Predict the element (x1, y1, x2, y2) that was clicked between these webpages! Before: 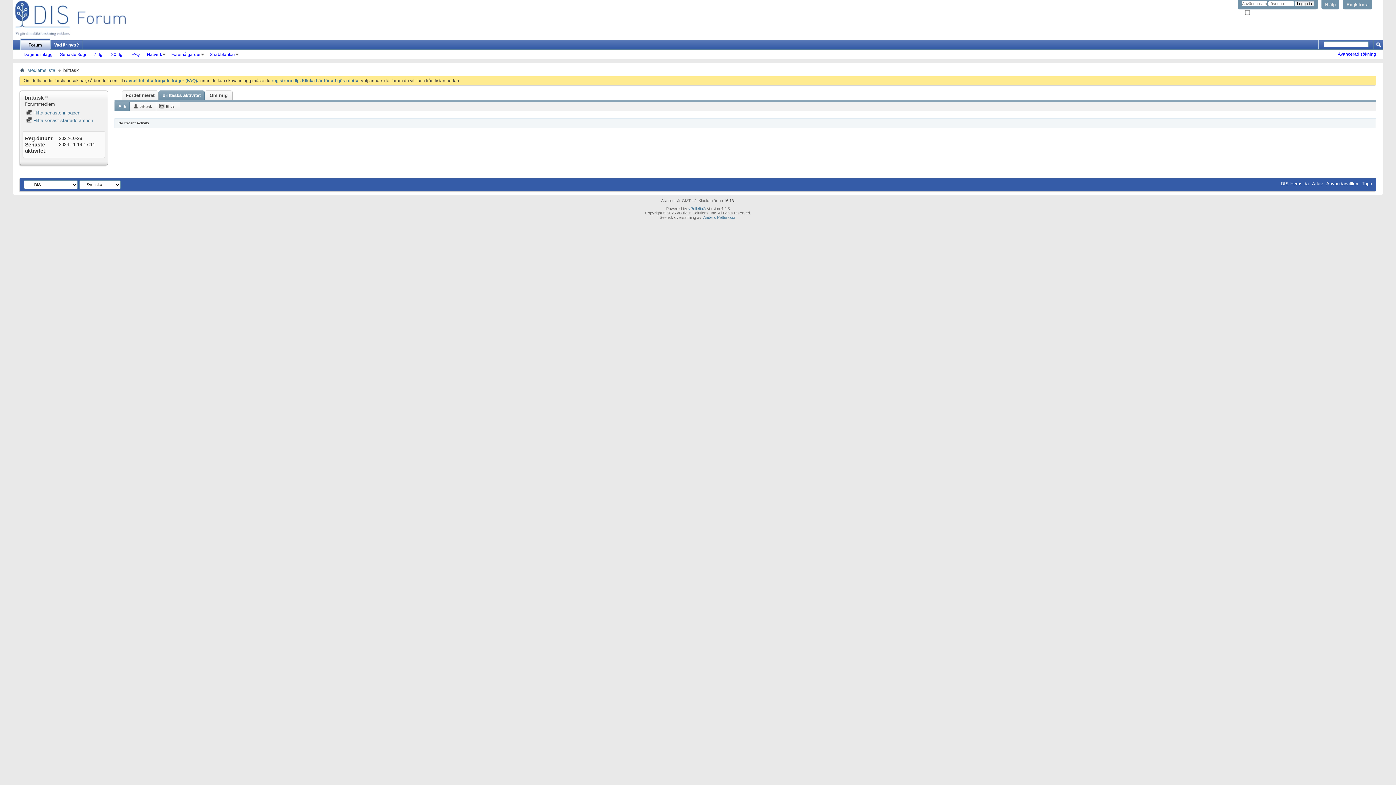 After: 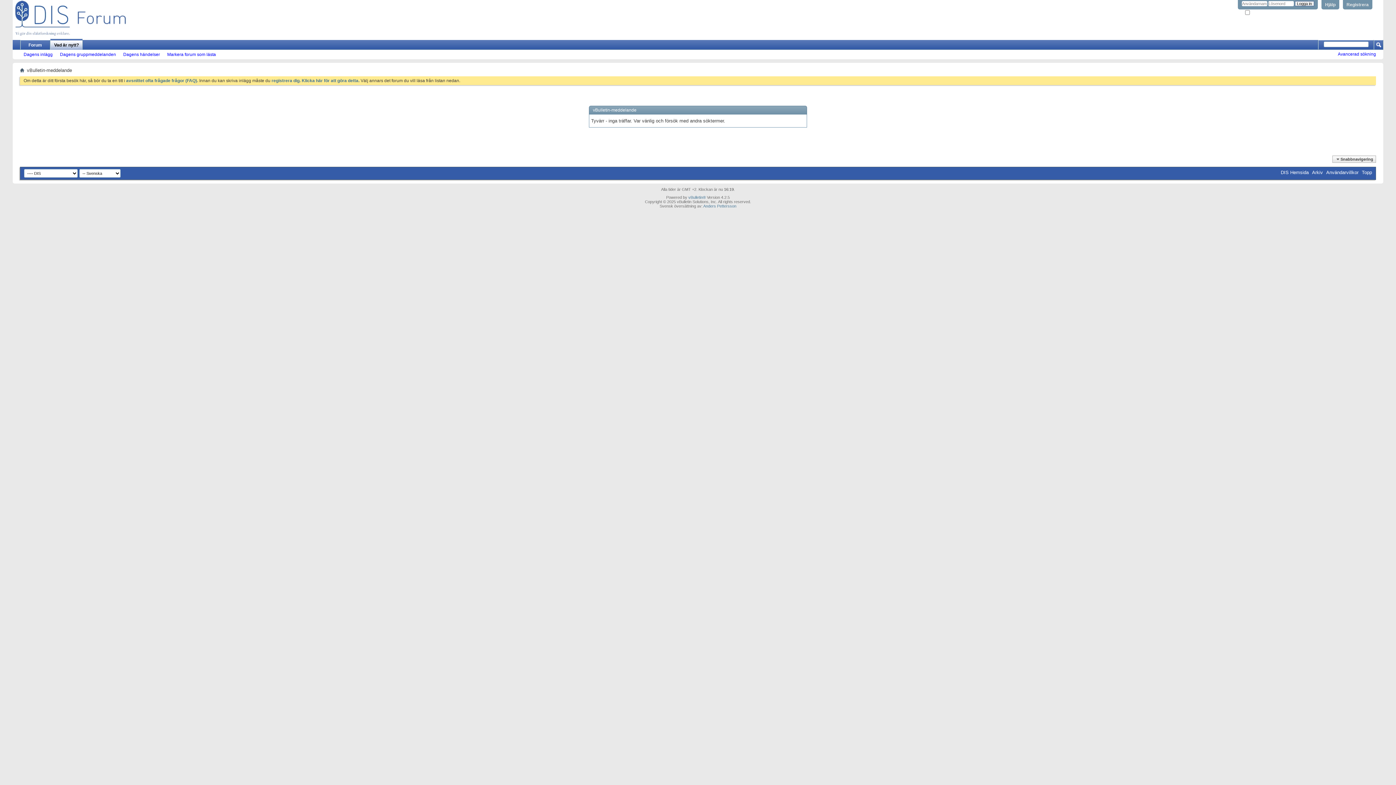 Action: label: Senaste 3dgr bbox: (56, 52, 90, 57)